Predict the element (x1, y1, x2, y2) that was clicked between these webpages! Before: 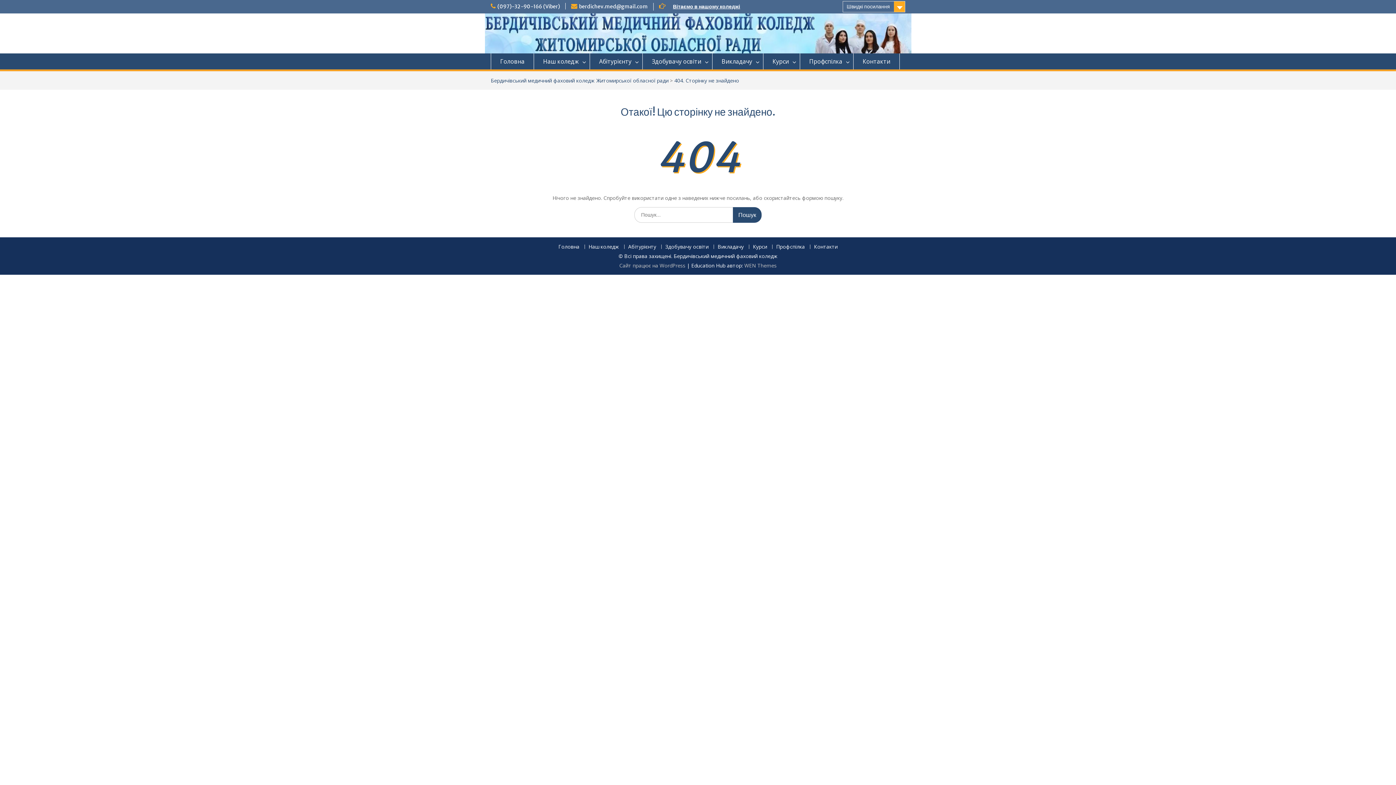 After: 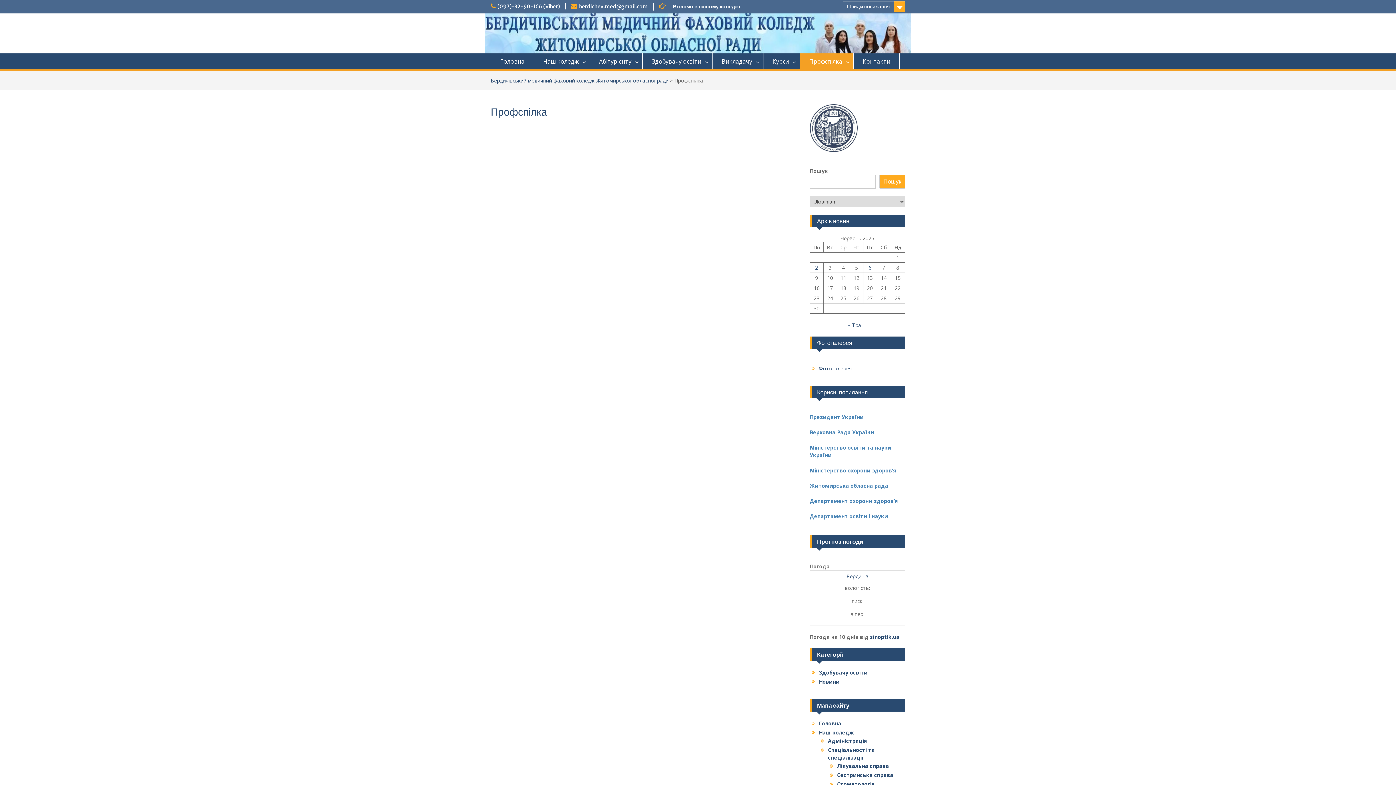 Action: label: Профспілка bbox: (800, 53, 853, 69)